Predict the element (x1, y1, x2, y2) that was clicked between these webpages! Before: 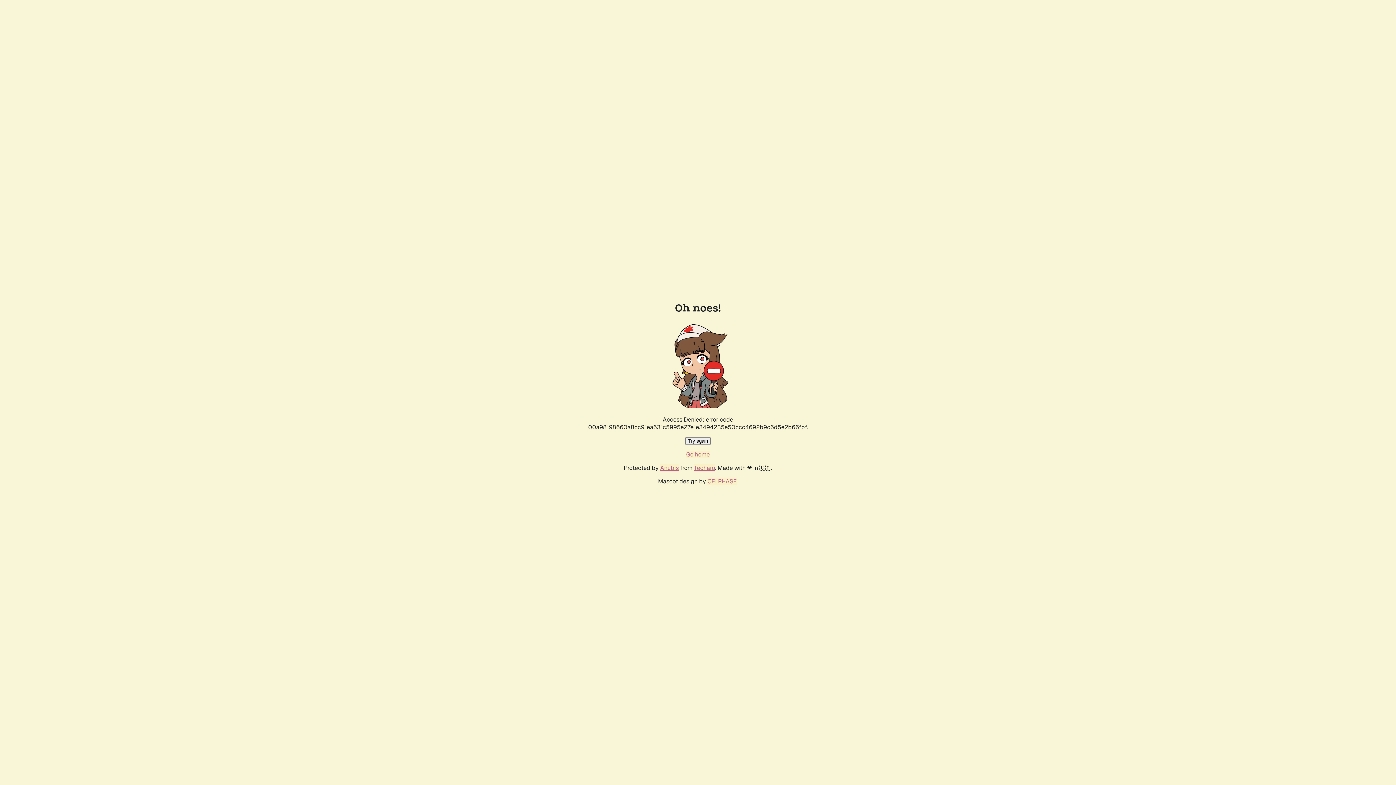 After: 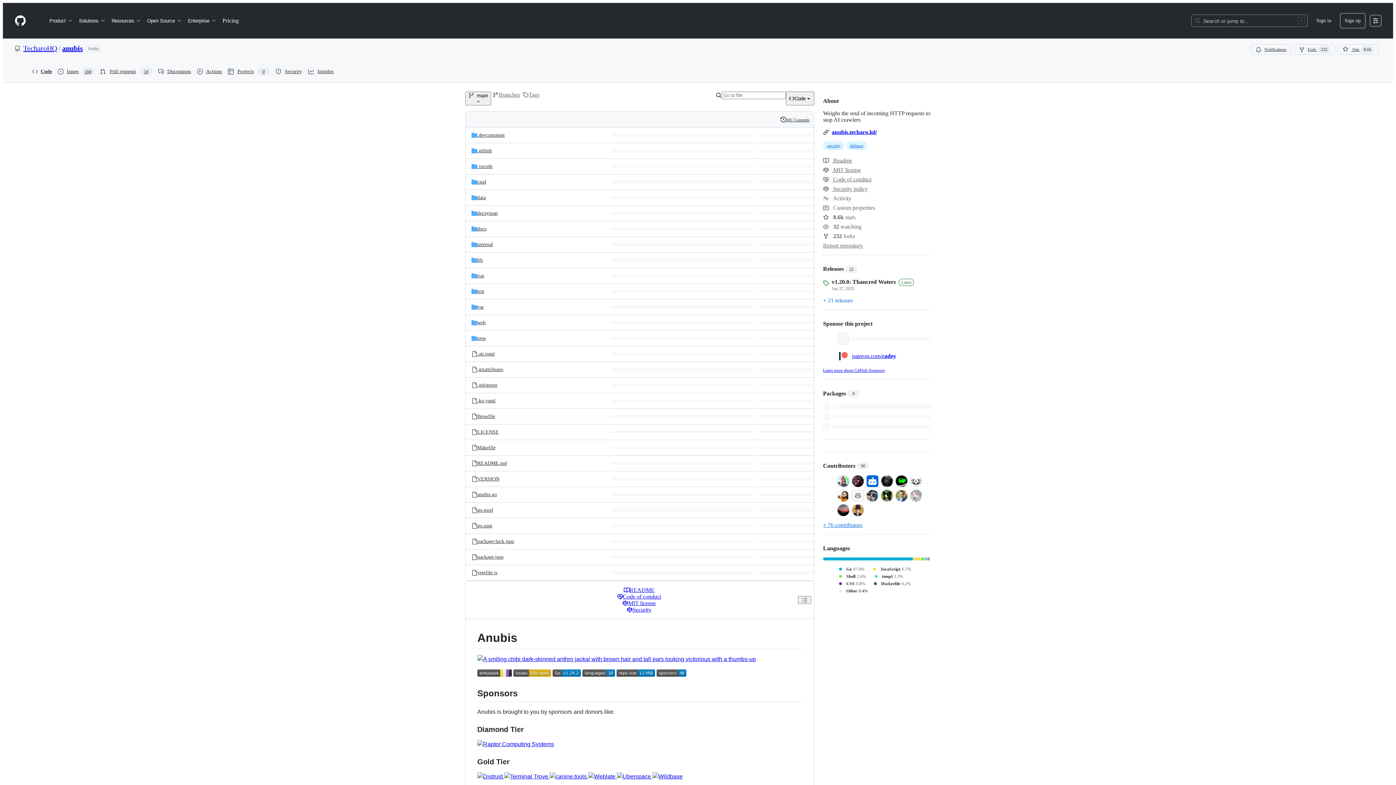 Action: bbox: (660, 464, 678, 472) label: Anubis